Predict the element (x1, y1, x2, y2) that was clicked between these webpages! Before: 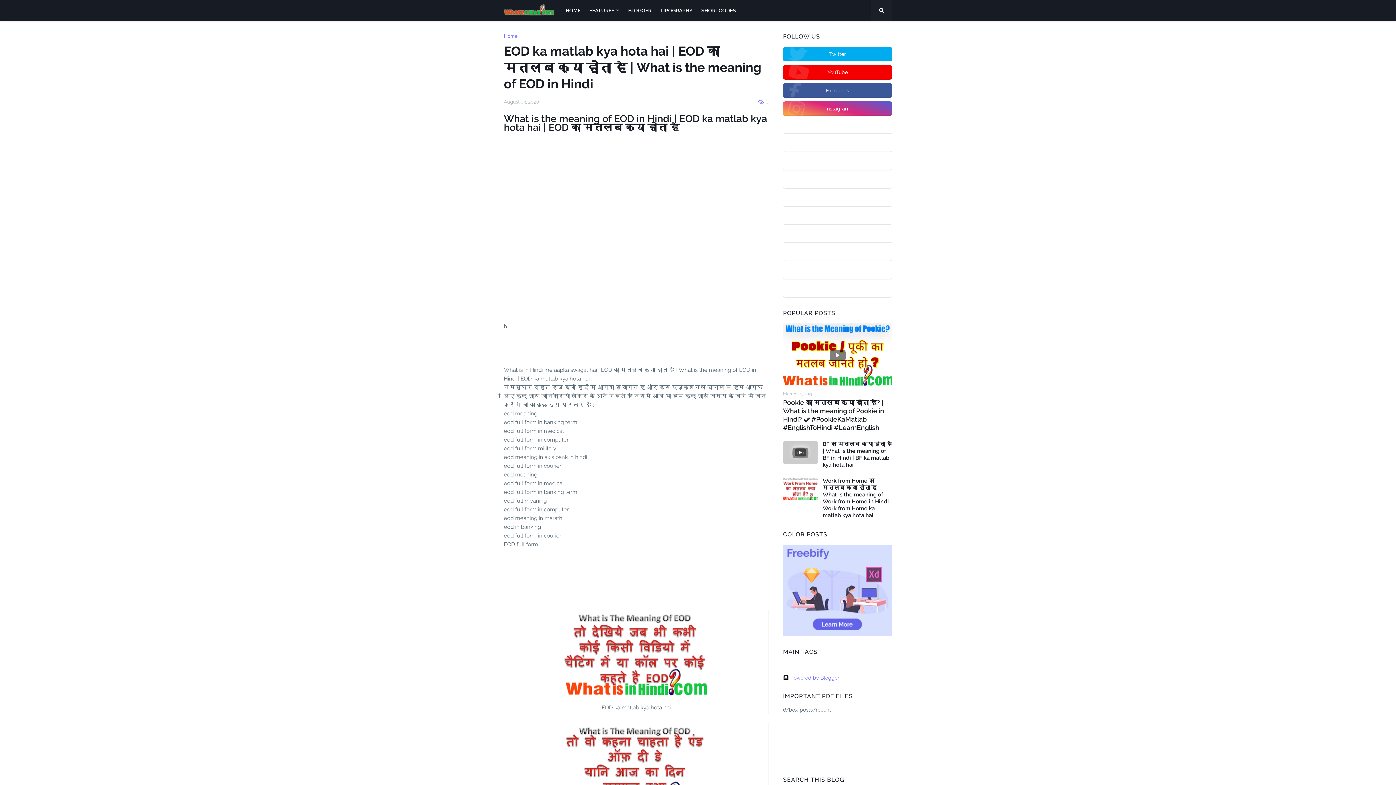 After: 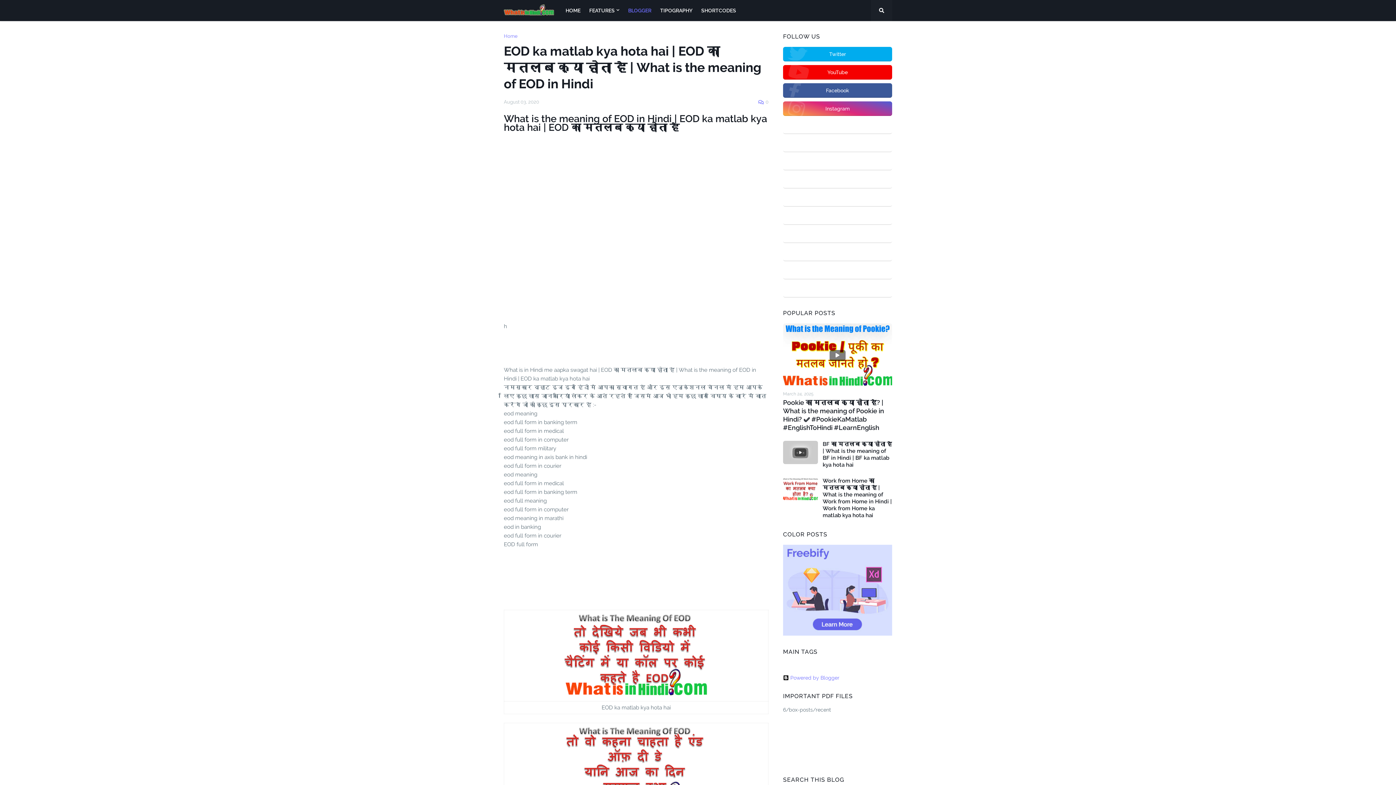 Action: label: BLOGGER bbox: (623, 0, 655, 21)